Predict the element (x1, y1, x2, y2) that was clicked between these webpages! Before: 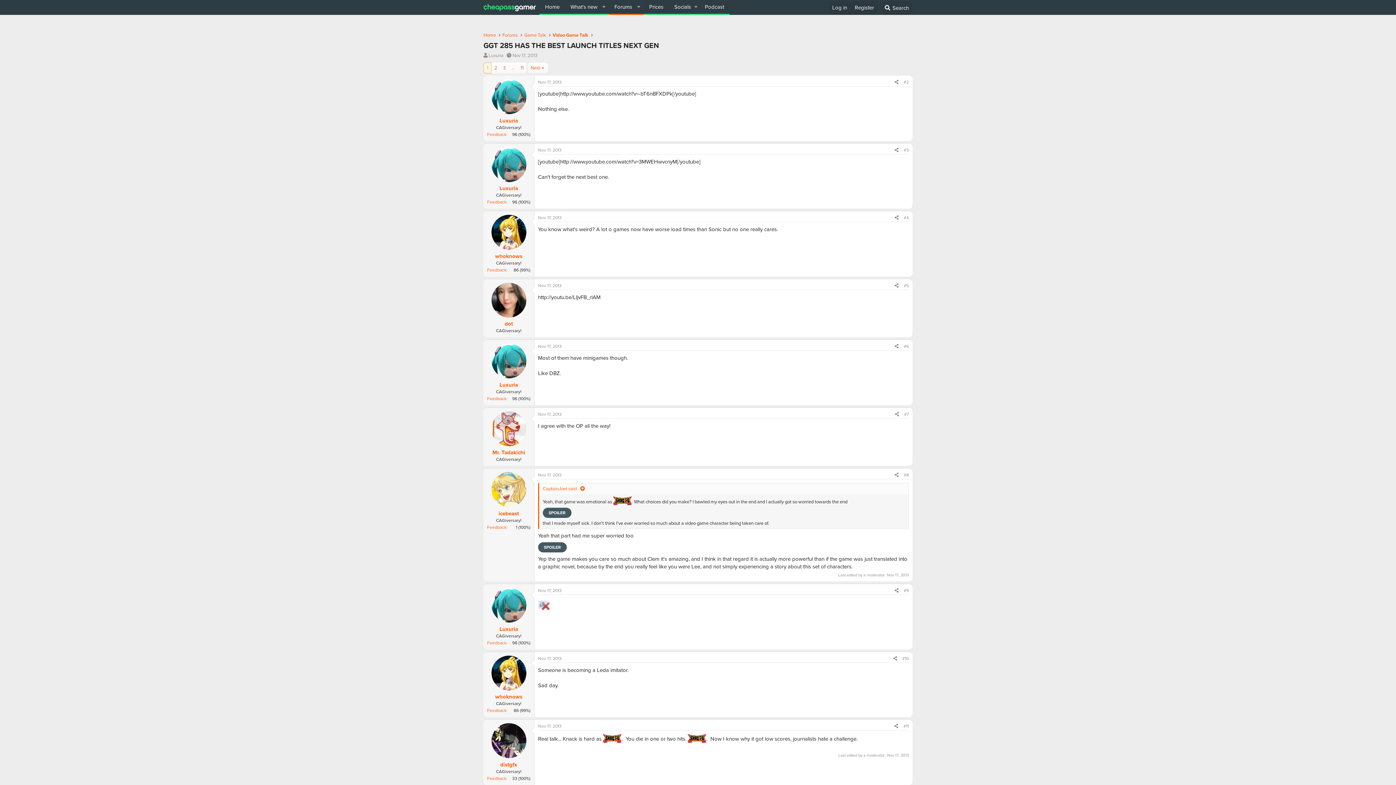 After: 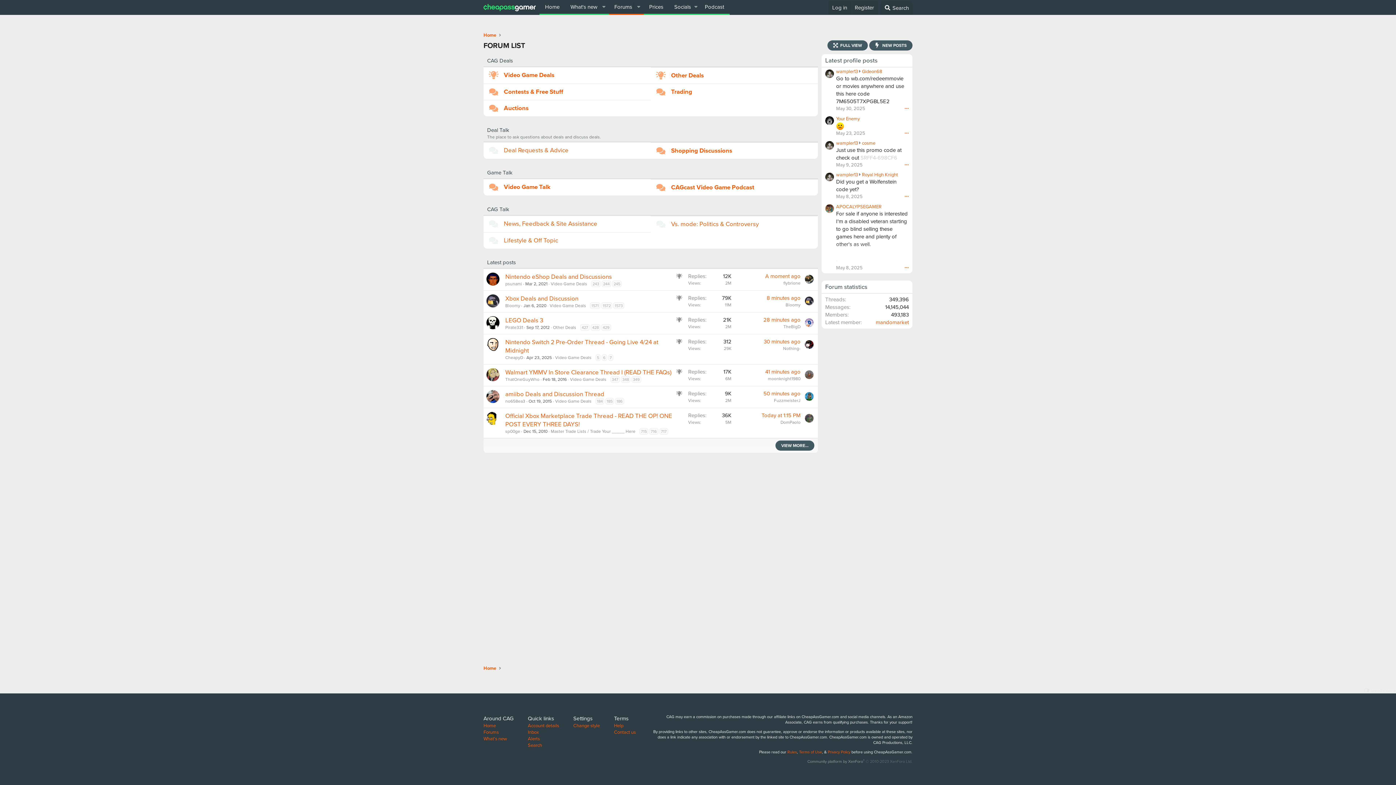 Action: bbox: (609, 0, 633, 13) label: Forums